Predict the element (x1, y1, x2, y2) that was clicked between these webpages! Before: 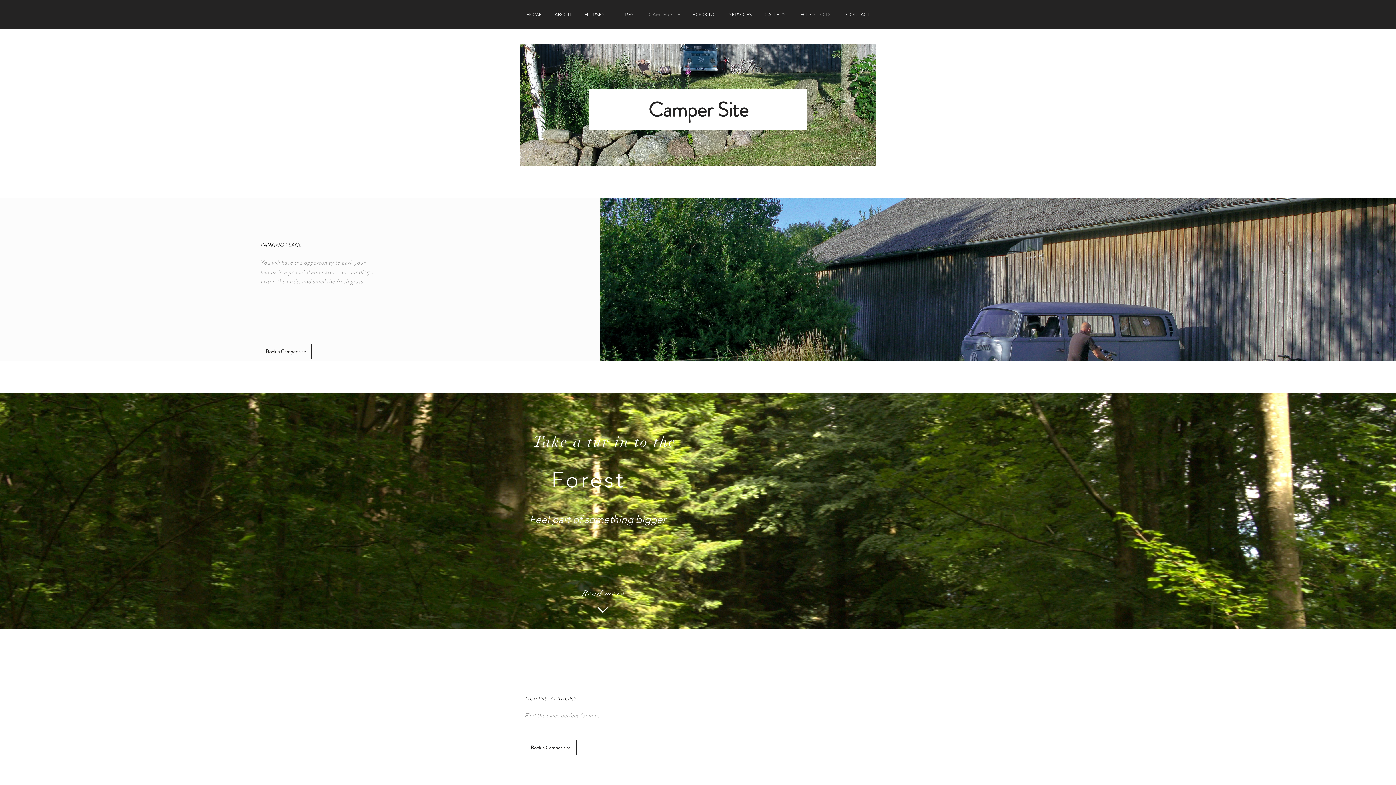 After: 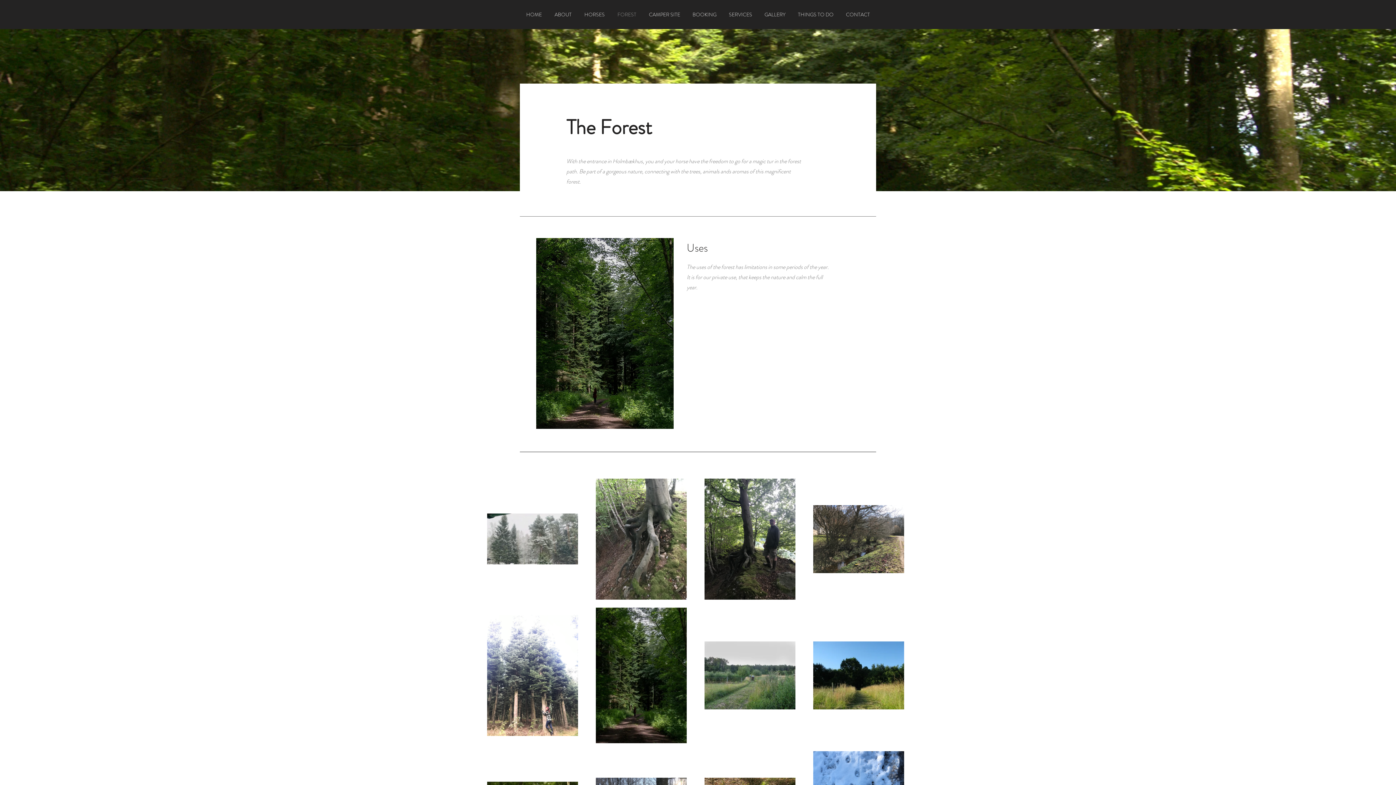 Action: bbox: (595, 607, 610, 613)